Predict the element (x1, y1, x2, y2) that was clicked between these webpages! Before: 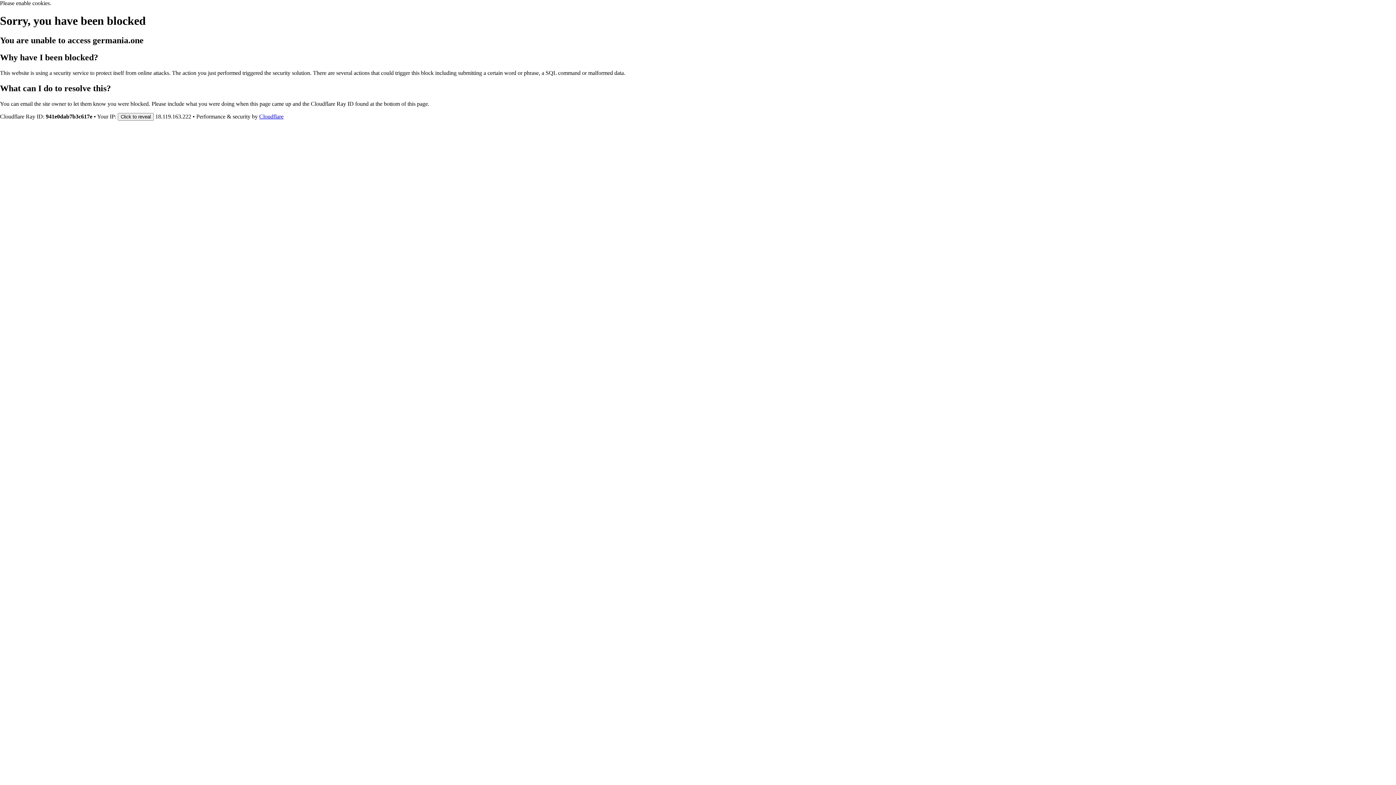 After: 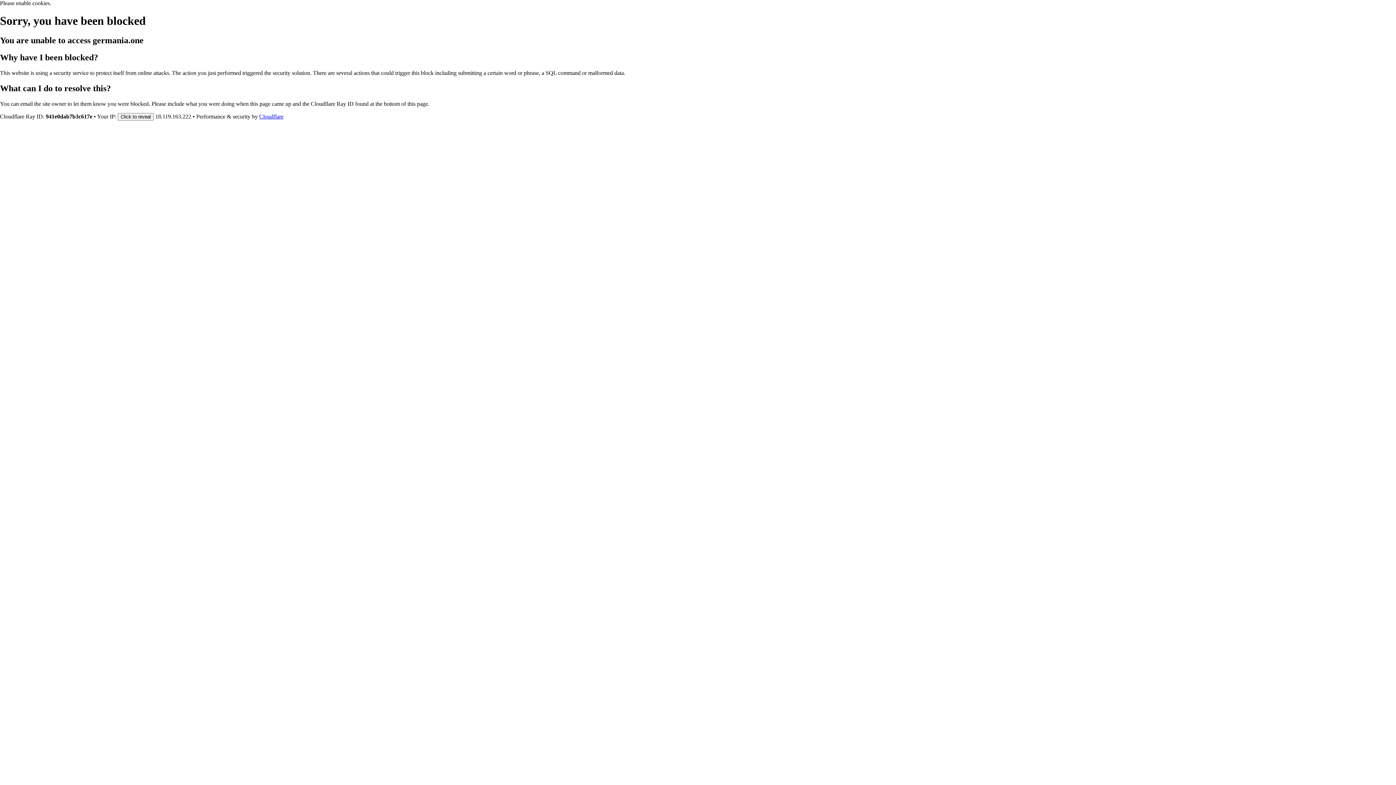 Action: bbox: (259, 113, 283, 119) label: Cloudflare